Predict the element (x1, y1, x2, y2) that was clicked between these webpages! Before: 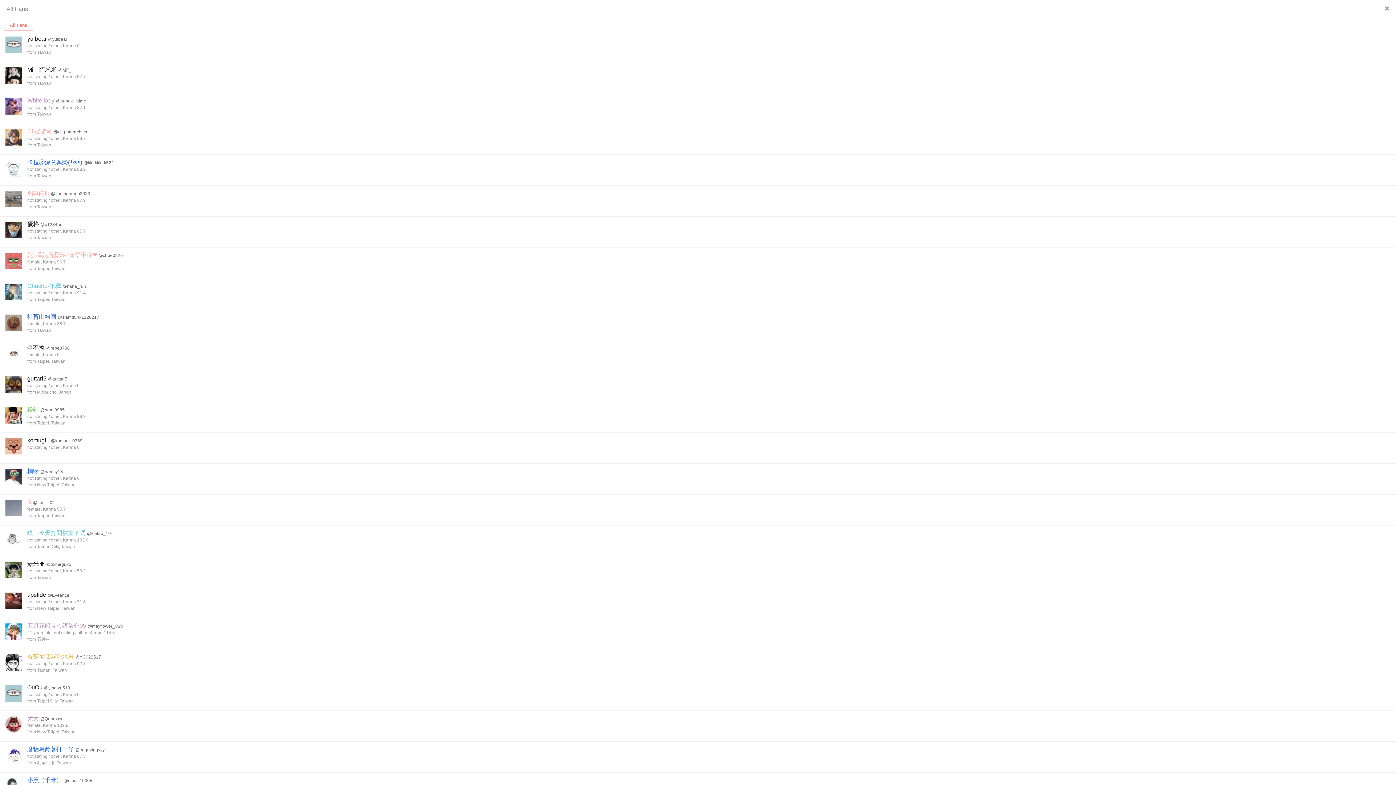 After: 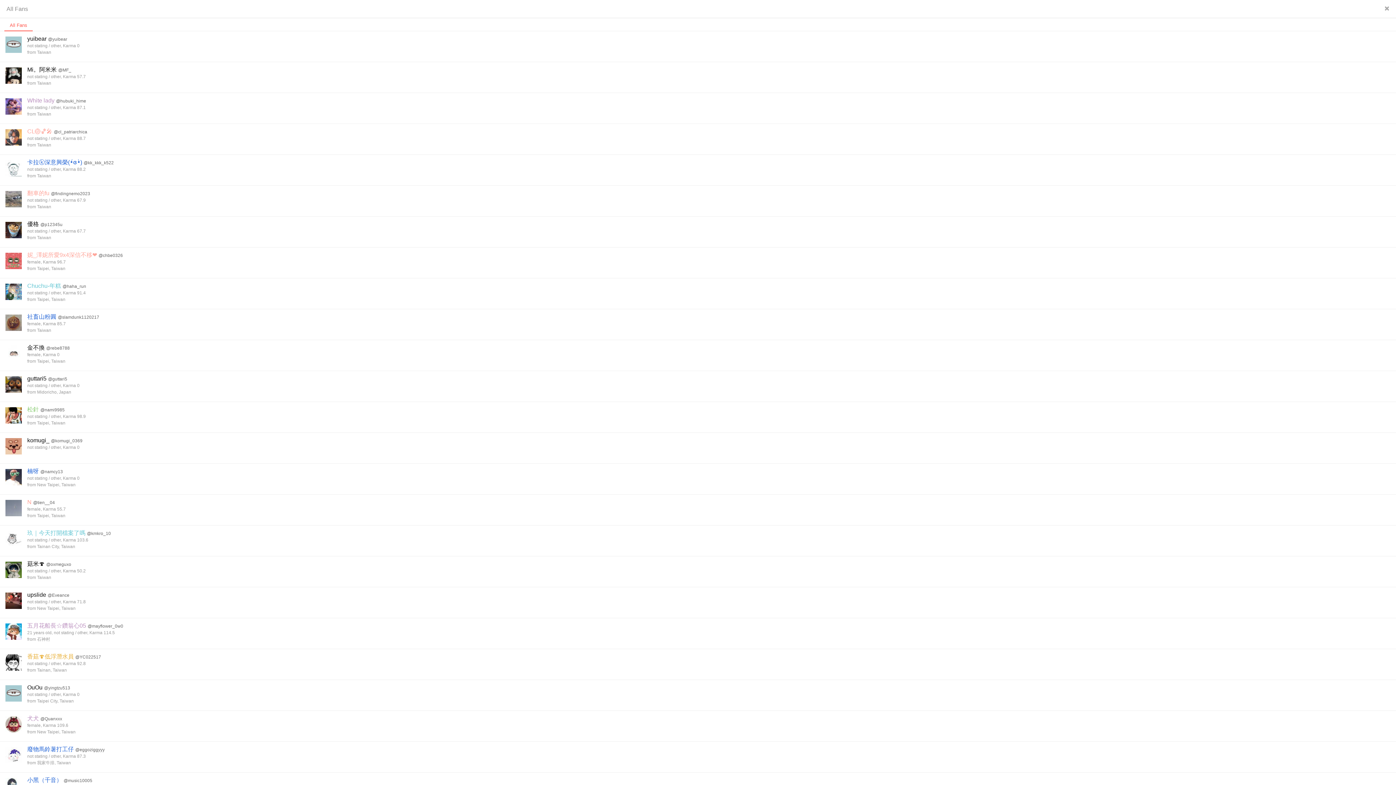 Action: bbox: (5, 36, 21, 54)